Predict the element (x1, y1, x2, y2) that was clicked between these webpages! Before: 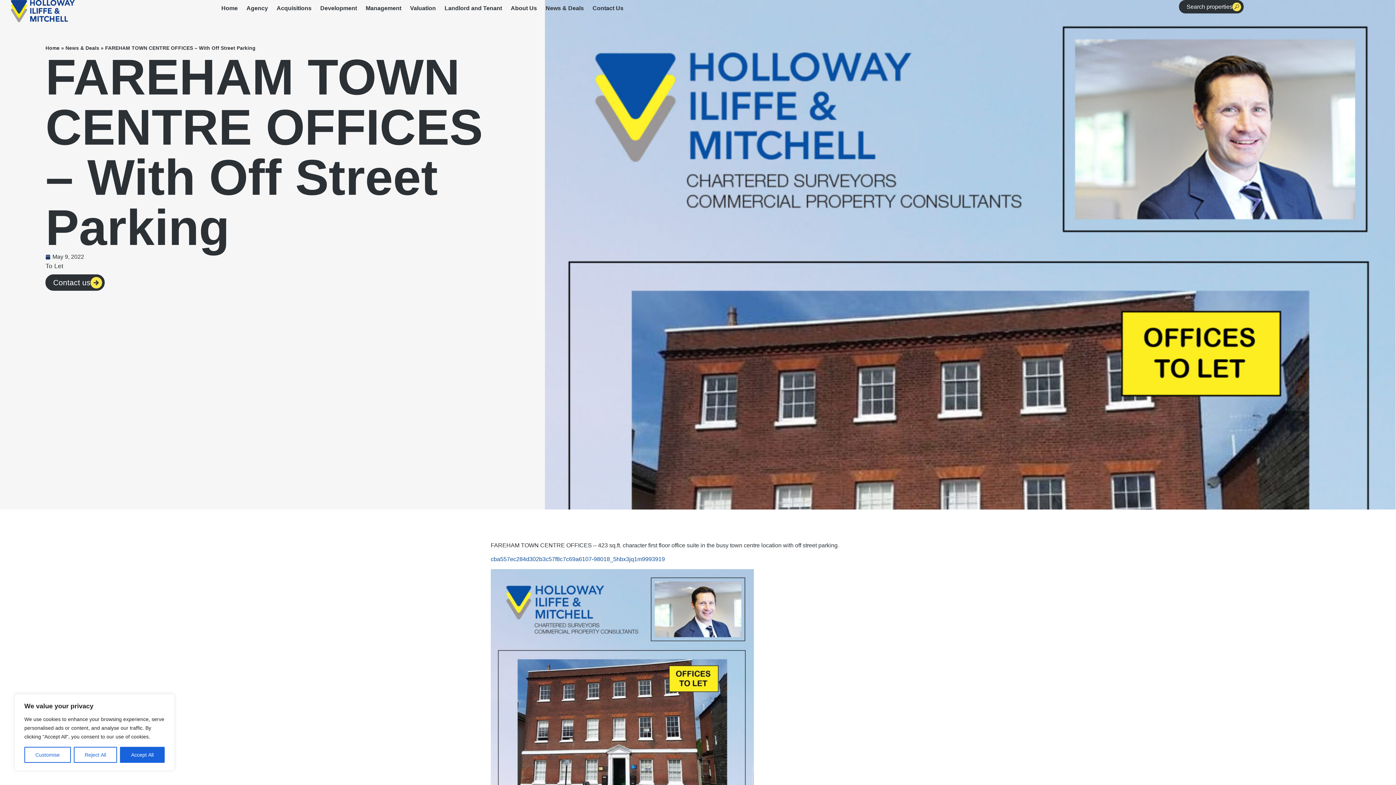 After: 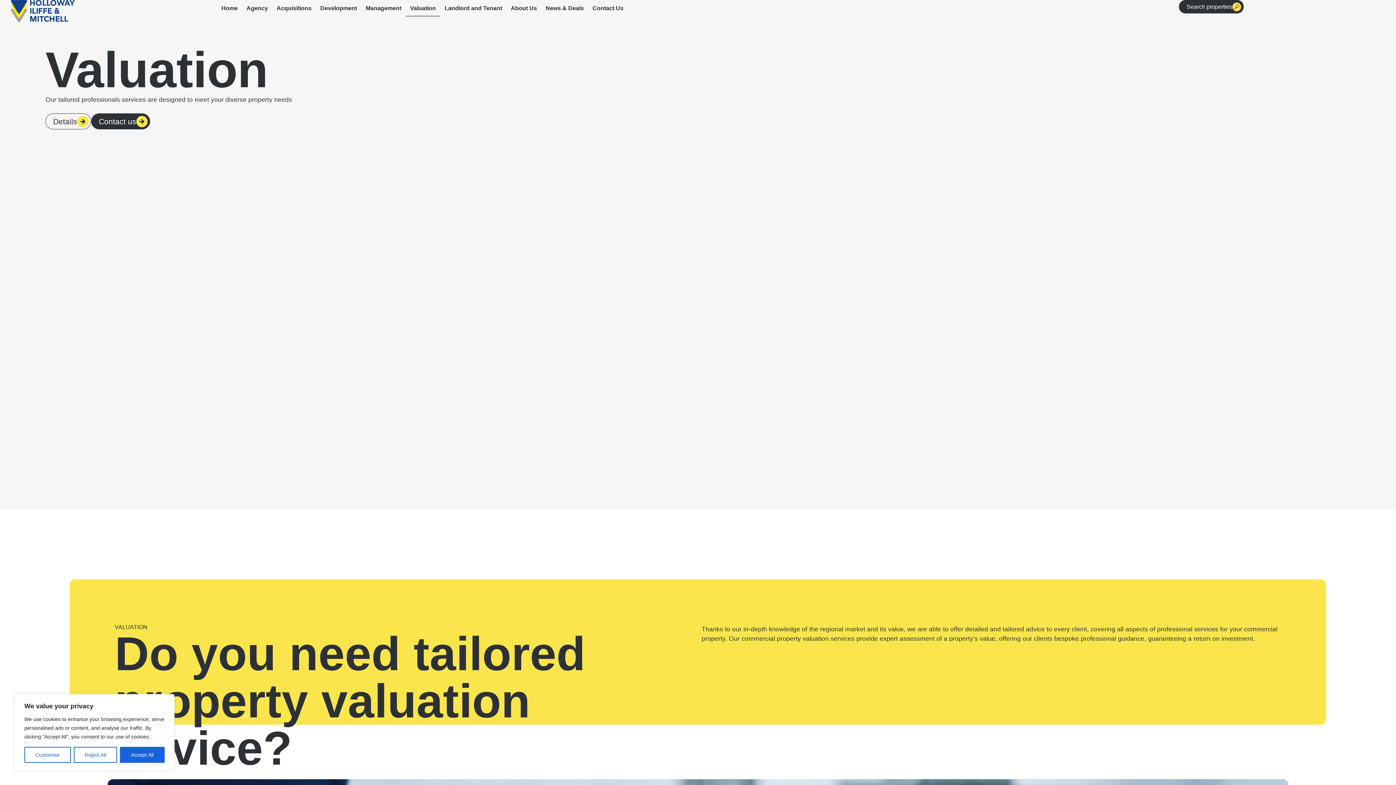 Action: label: Valuation bbox: (405, 0, 440, 16)